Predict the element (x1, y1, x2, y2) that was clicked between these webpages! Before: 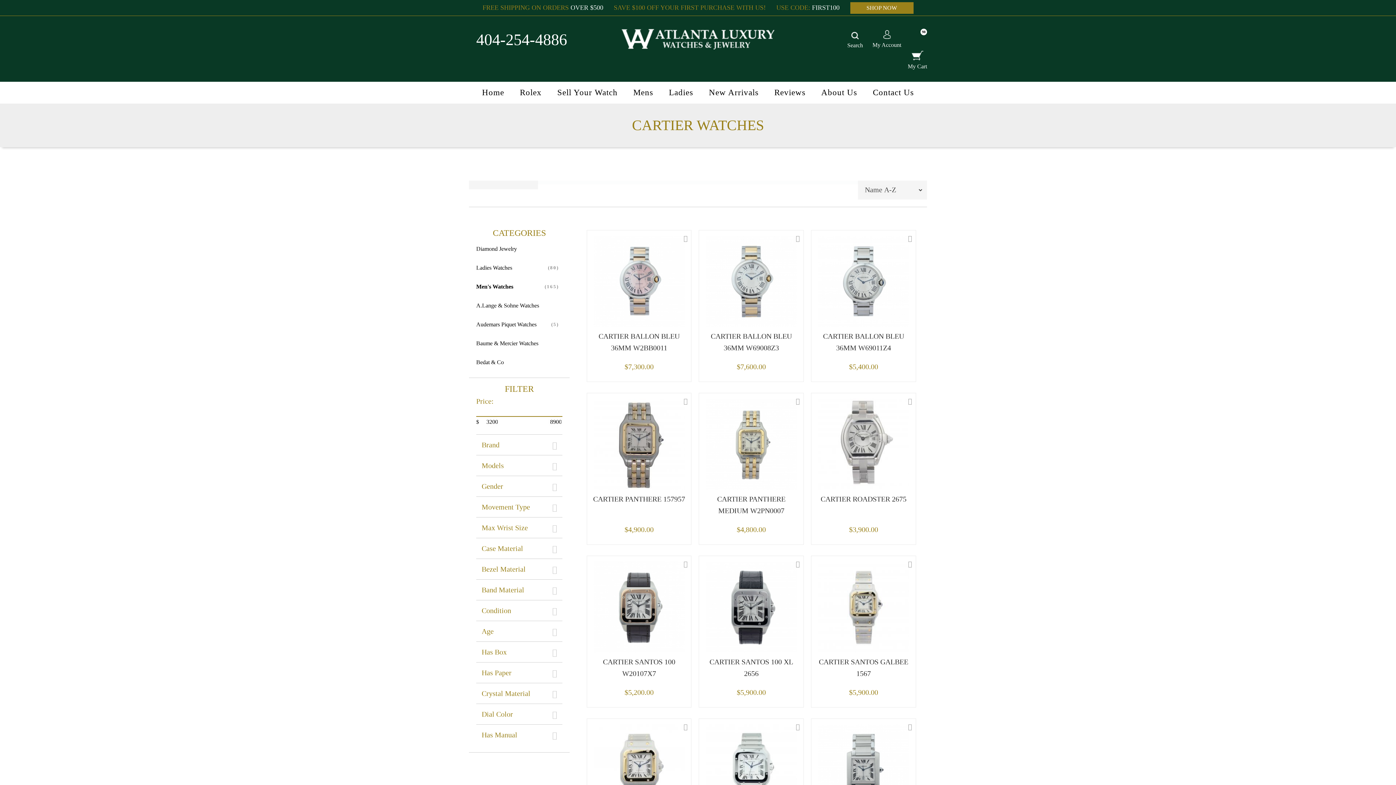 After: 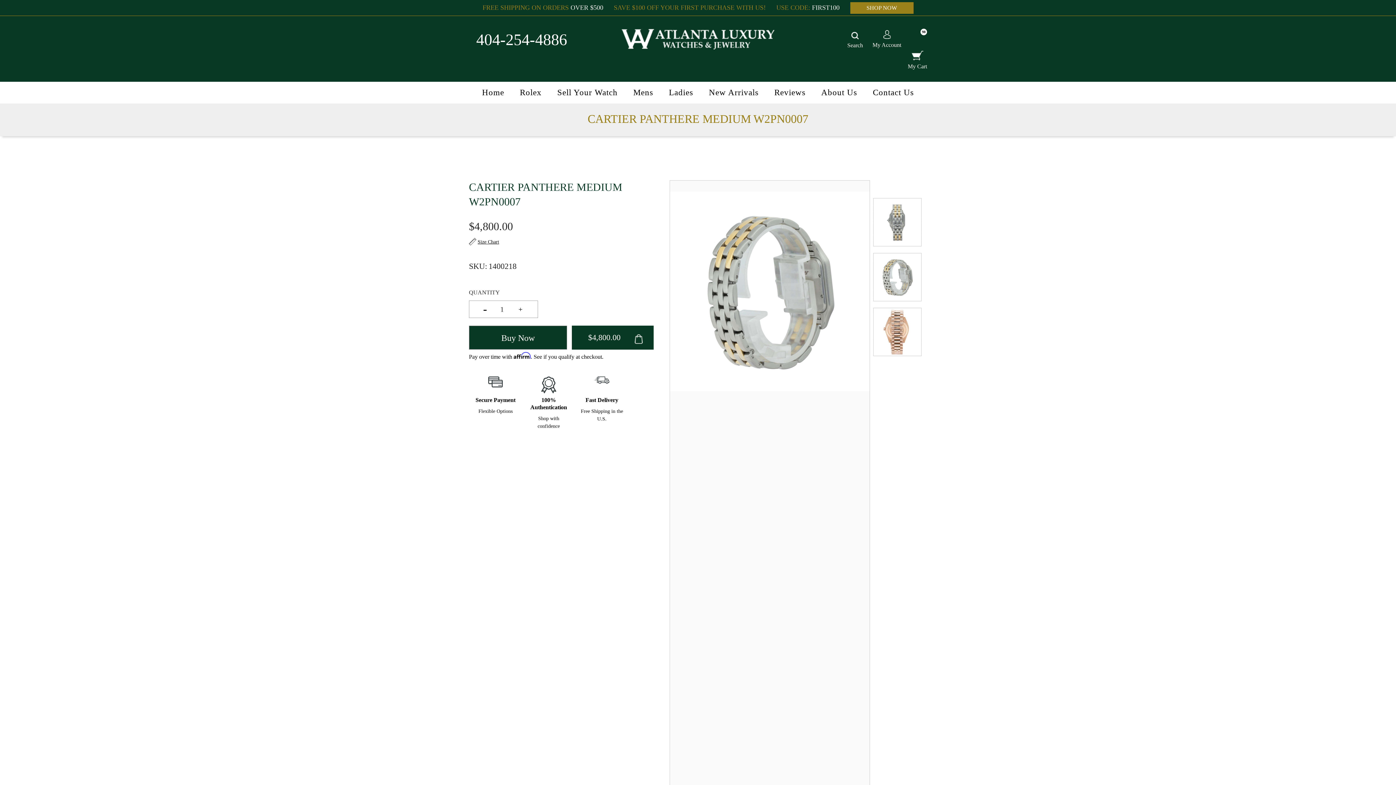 Action: bbox: (706, 439, 797, 447)